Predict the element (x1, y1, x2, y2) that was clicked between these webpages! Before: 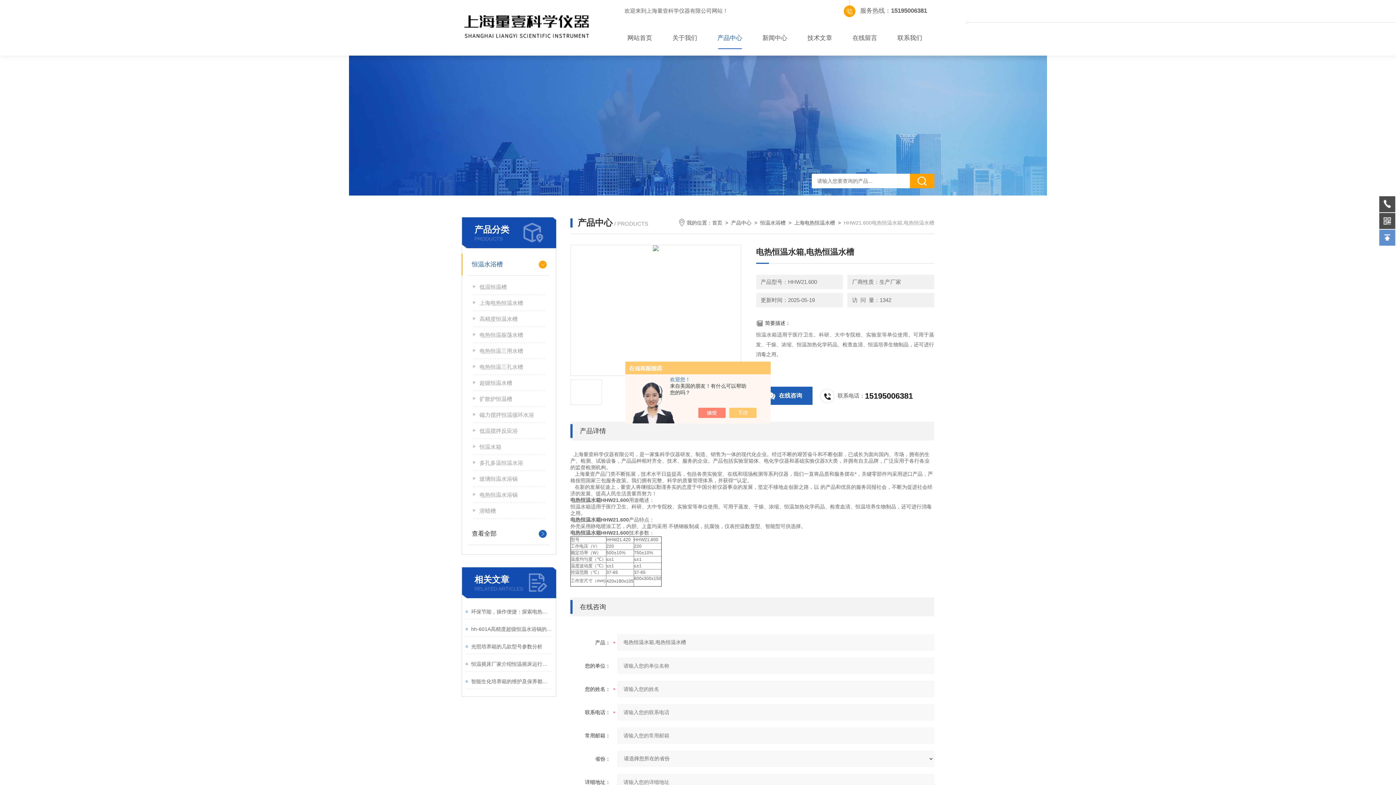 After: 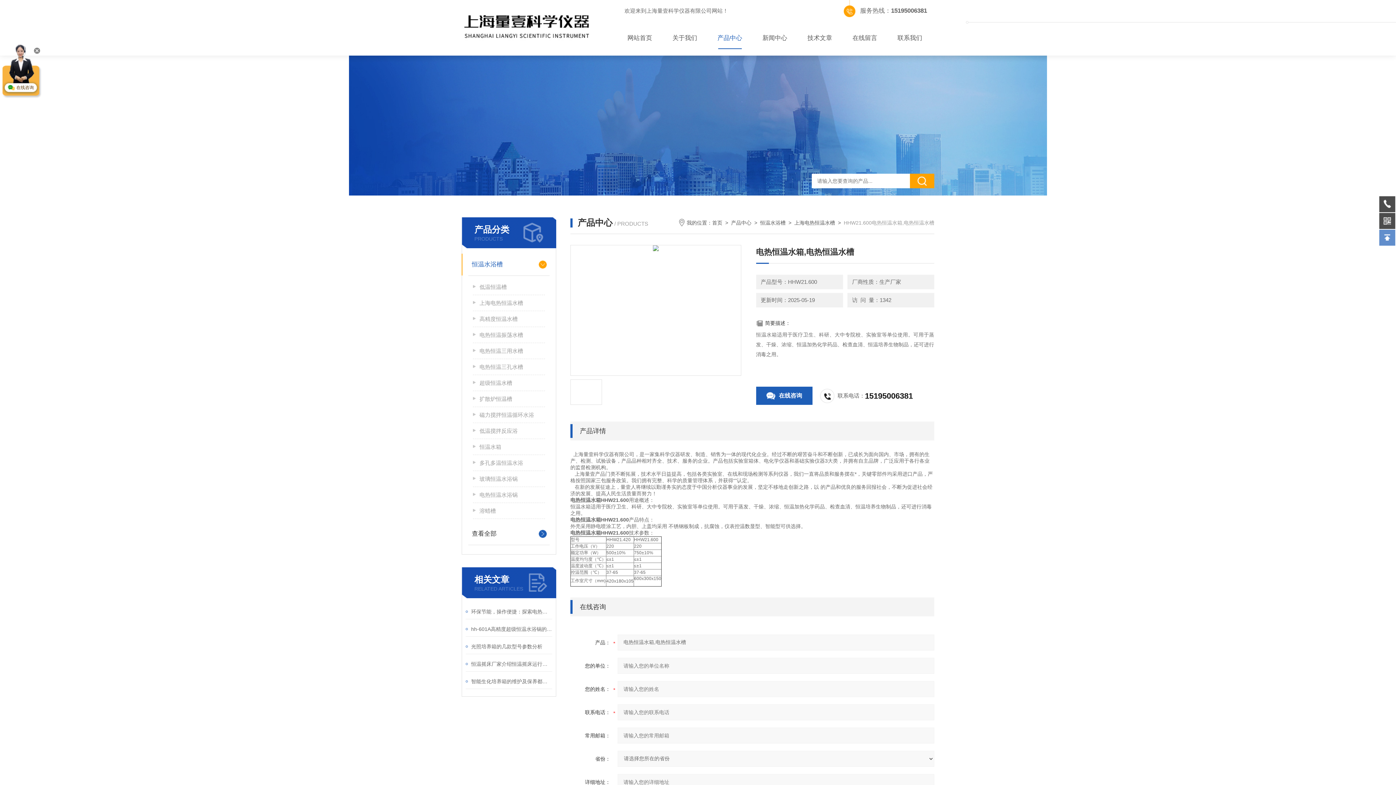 Action: bbox: (736, 408, 764, 418)